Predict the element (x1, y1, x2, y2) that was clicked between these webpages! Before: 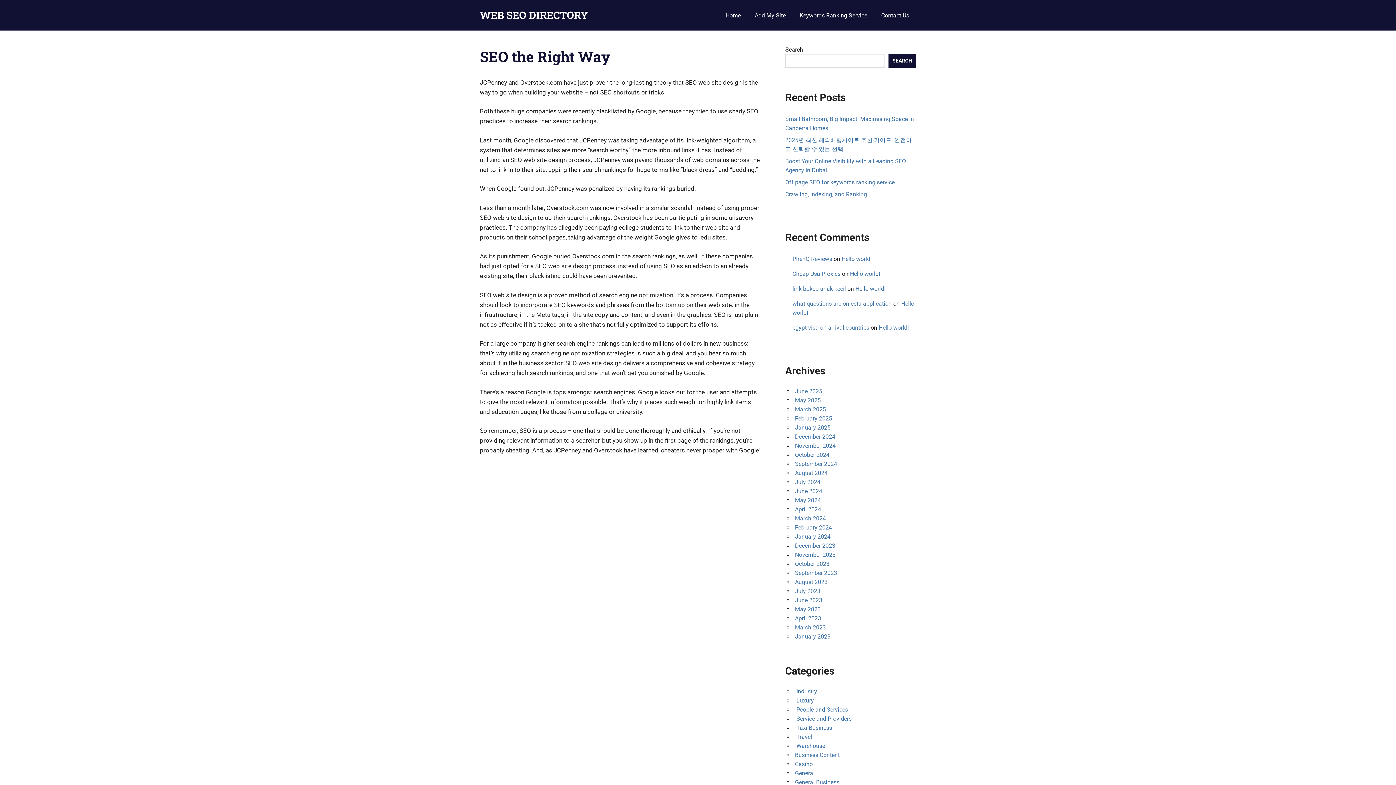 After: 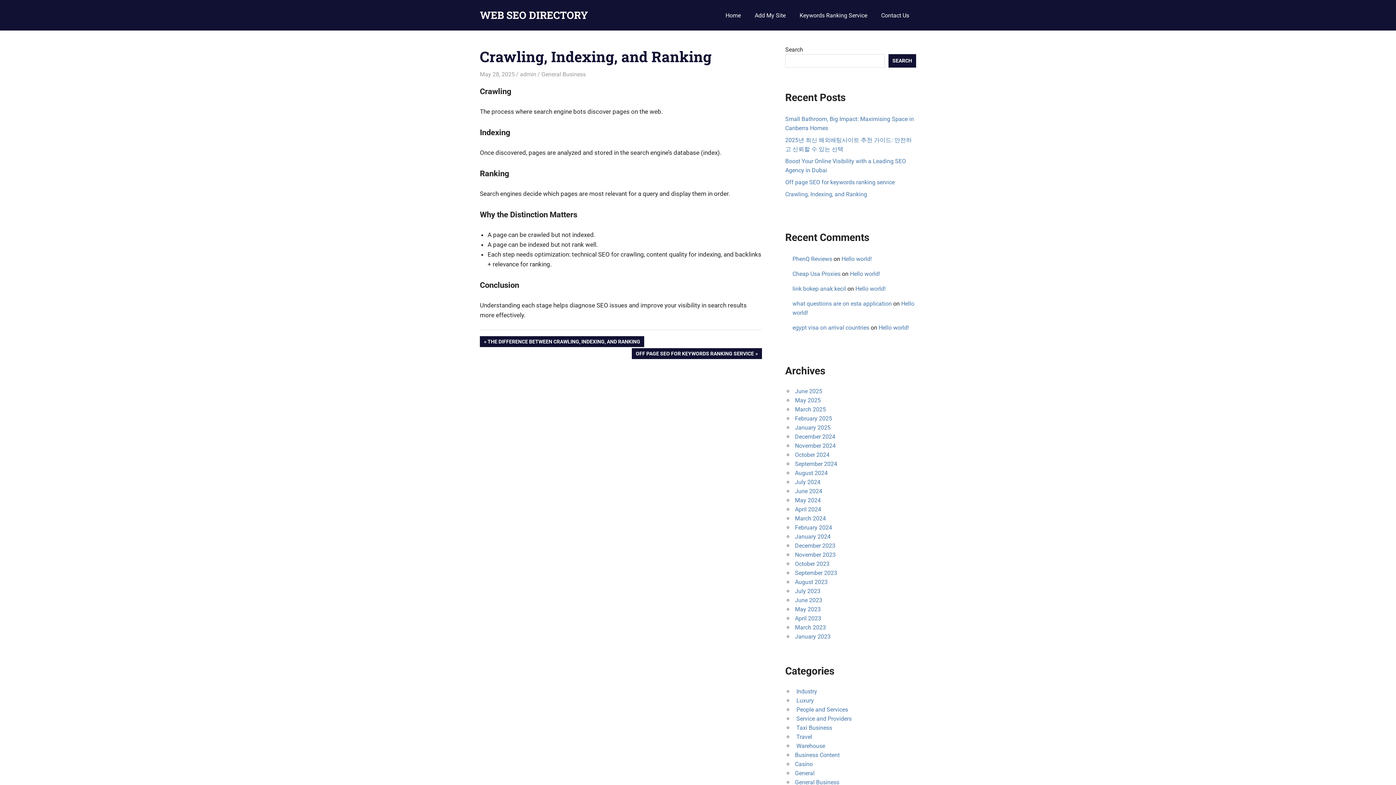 Action: label: Crawling, Indexing, and Ranking bbox: (785, 190, 867, 197)